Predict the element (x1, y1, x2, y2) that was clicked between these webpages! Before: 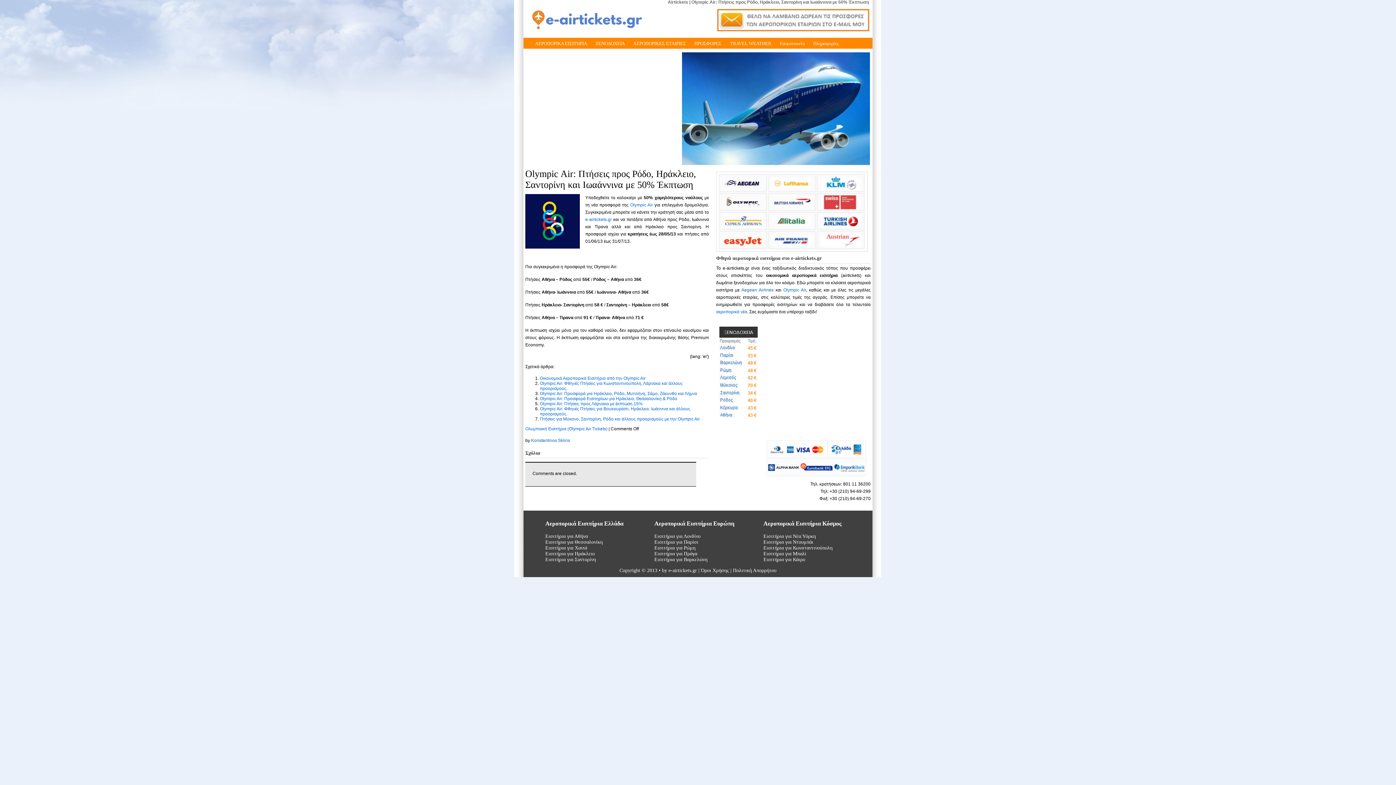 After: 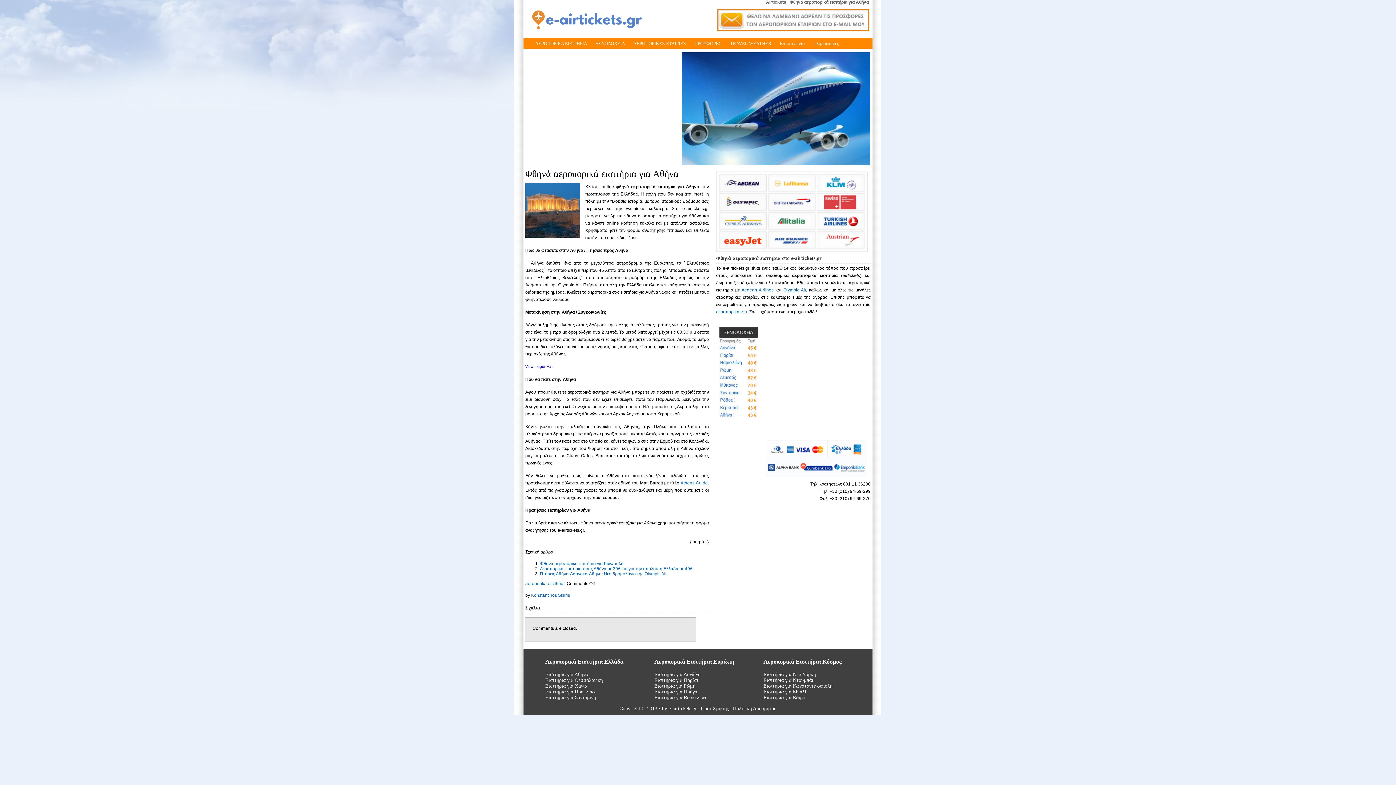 Action: bbox: (545, 533, 588, 539) label: Εισιτήρια για Αθήνα